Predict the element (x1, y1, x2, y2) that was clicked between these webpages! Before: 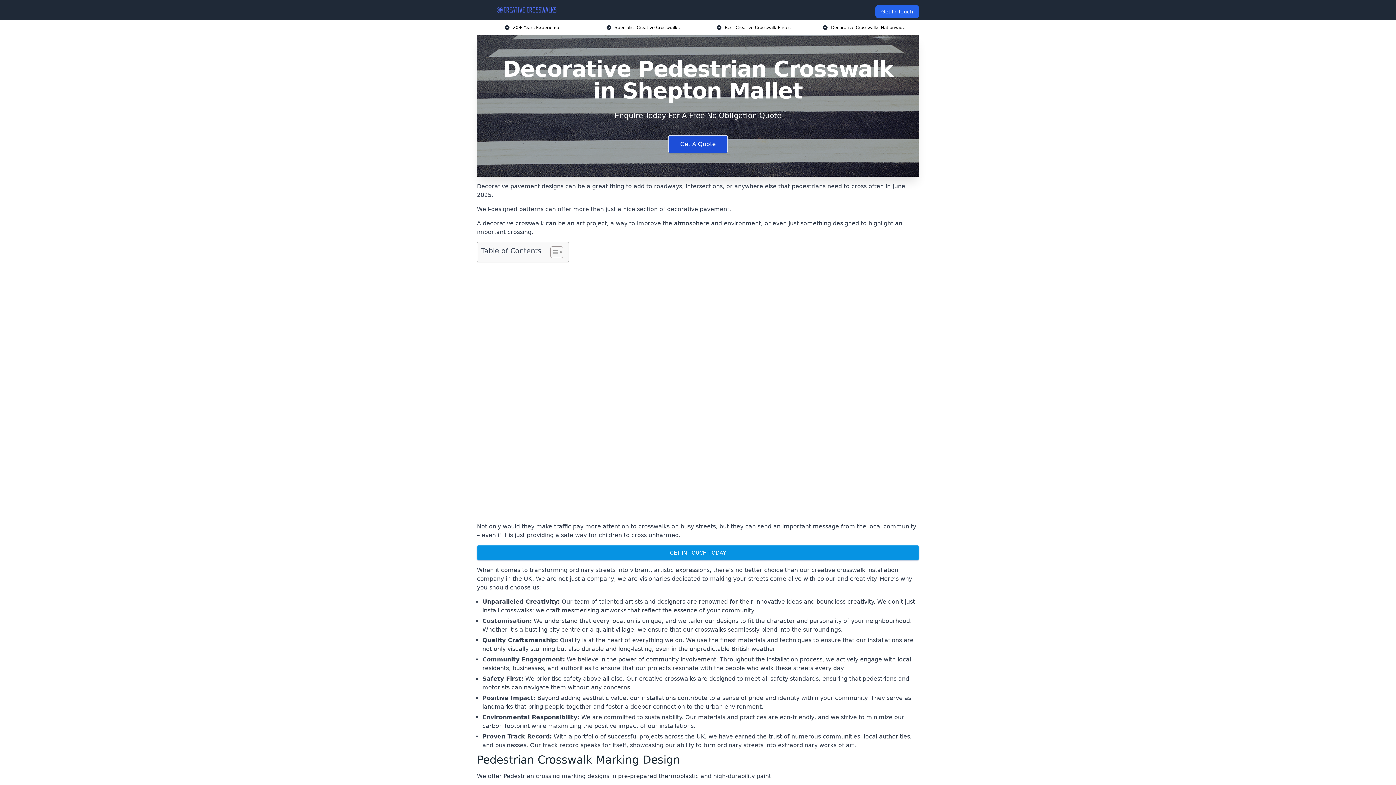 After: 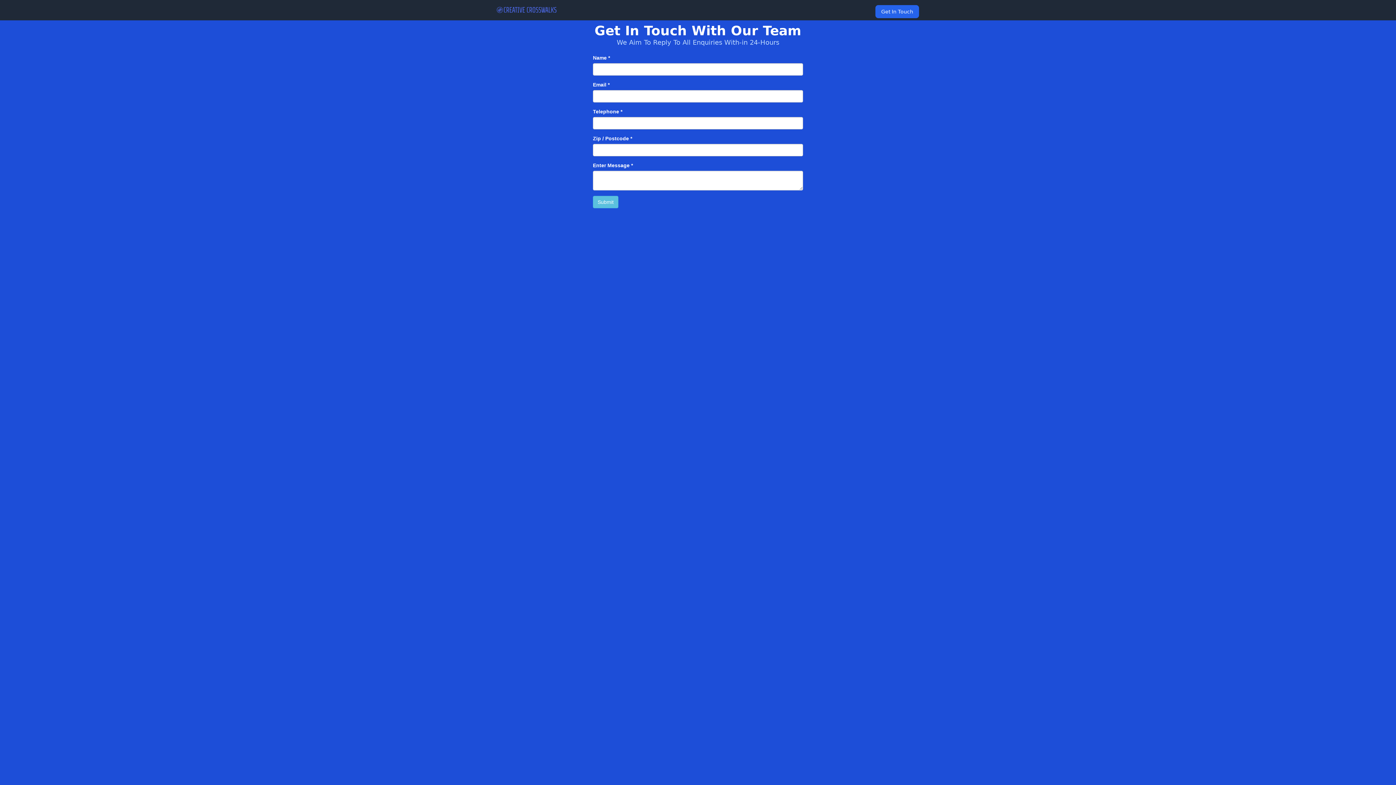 Action: bbox: (668, 135, 728, 153) label: Get A Quote